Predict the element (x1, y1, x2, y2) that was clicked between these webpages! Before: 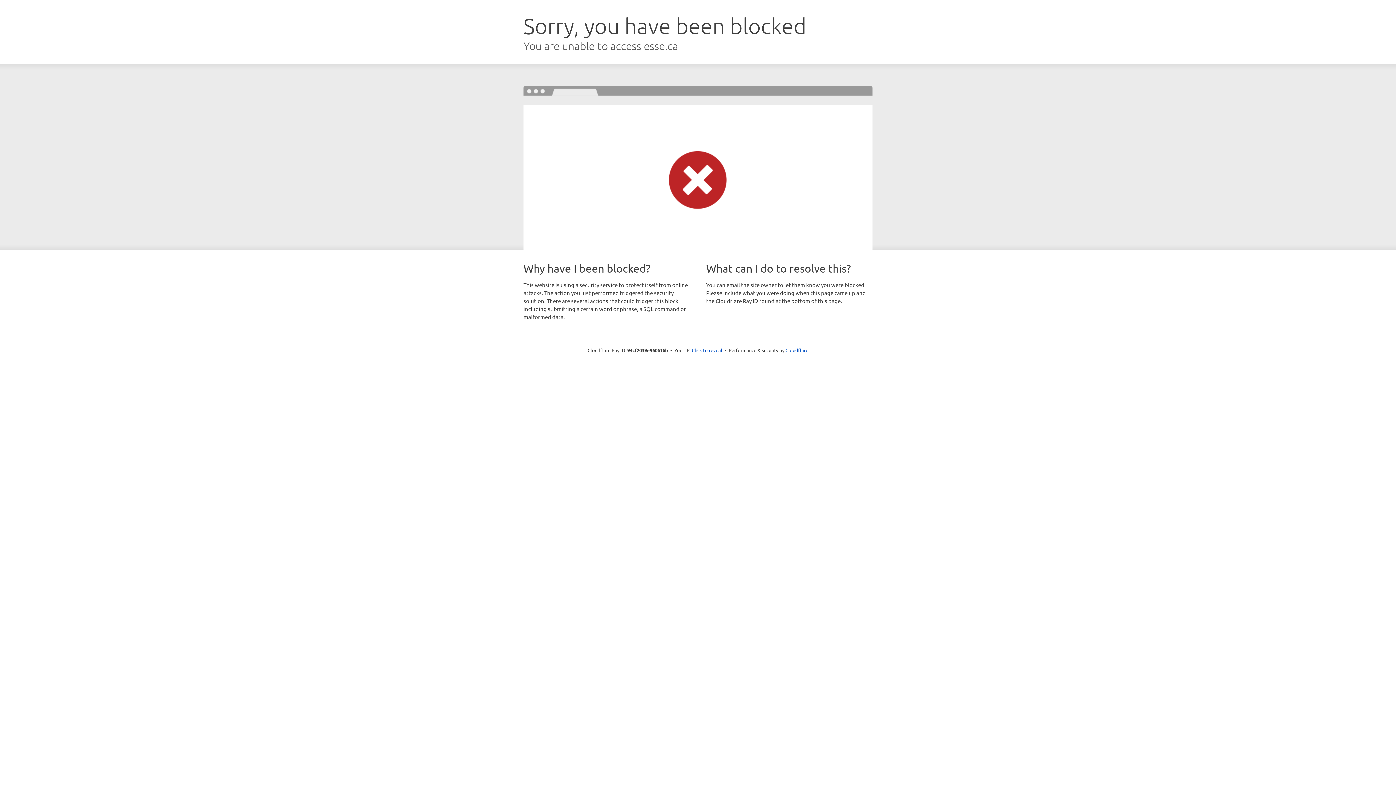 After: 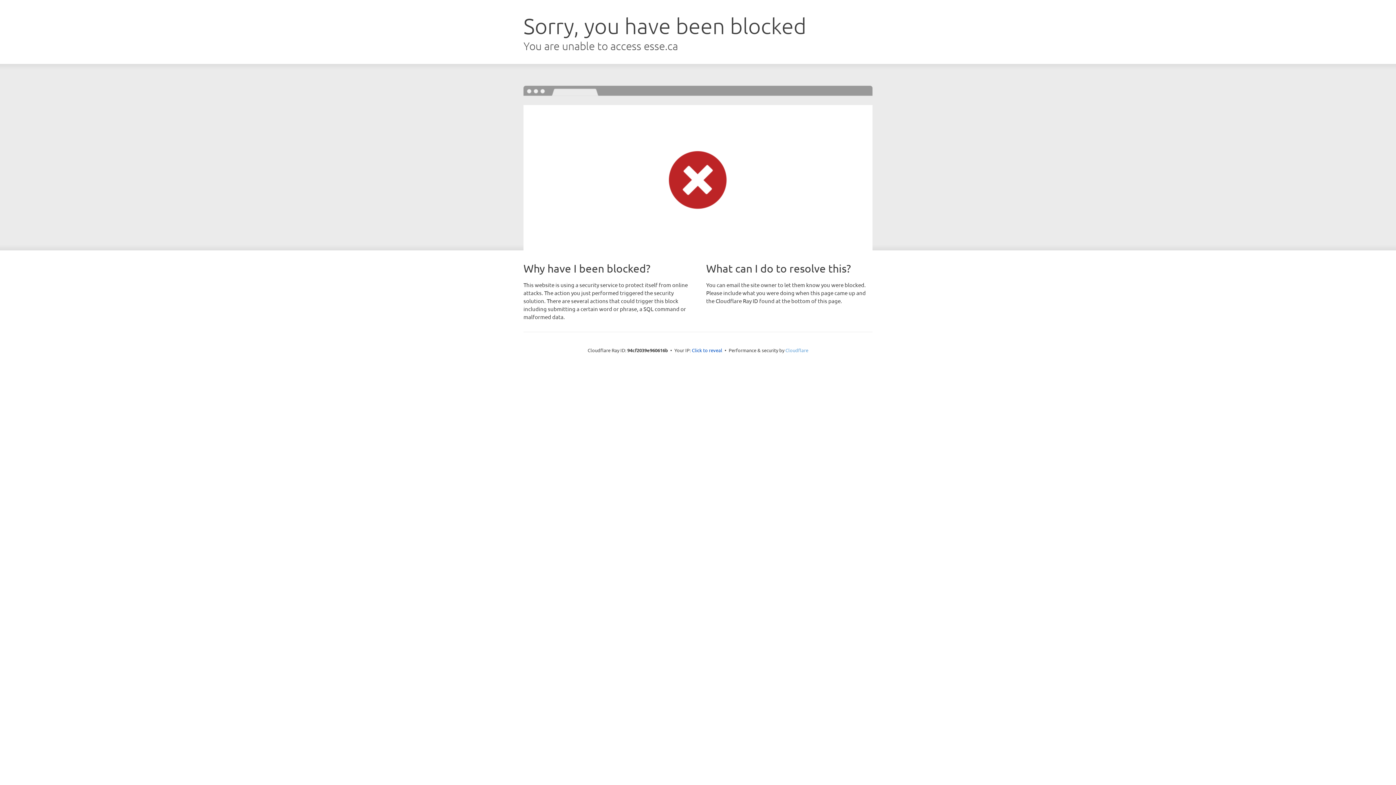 Action: label: Cloudflare bbox: (785, 347, 808, 353)